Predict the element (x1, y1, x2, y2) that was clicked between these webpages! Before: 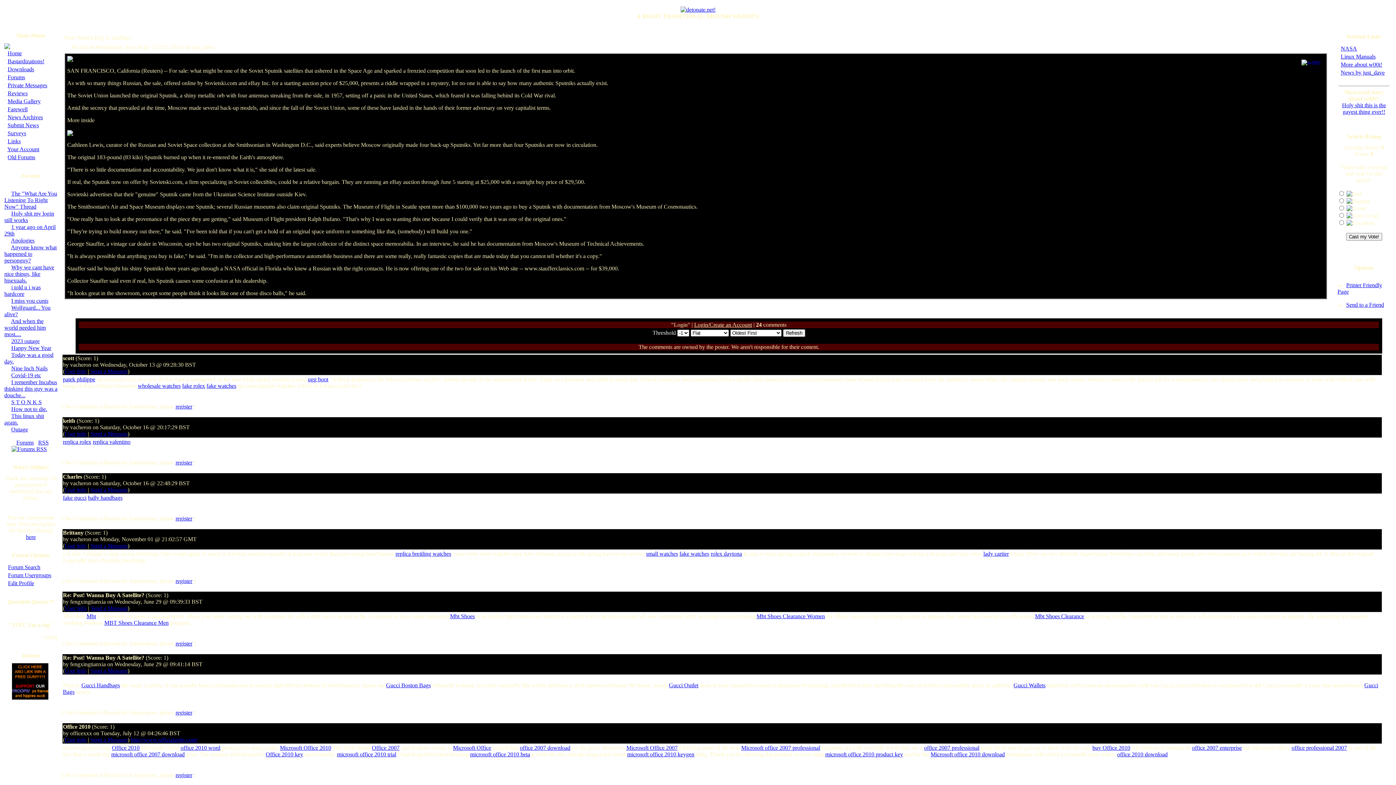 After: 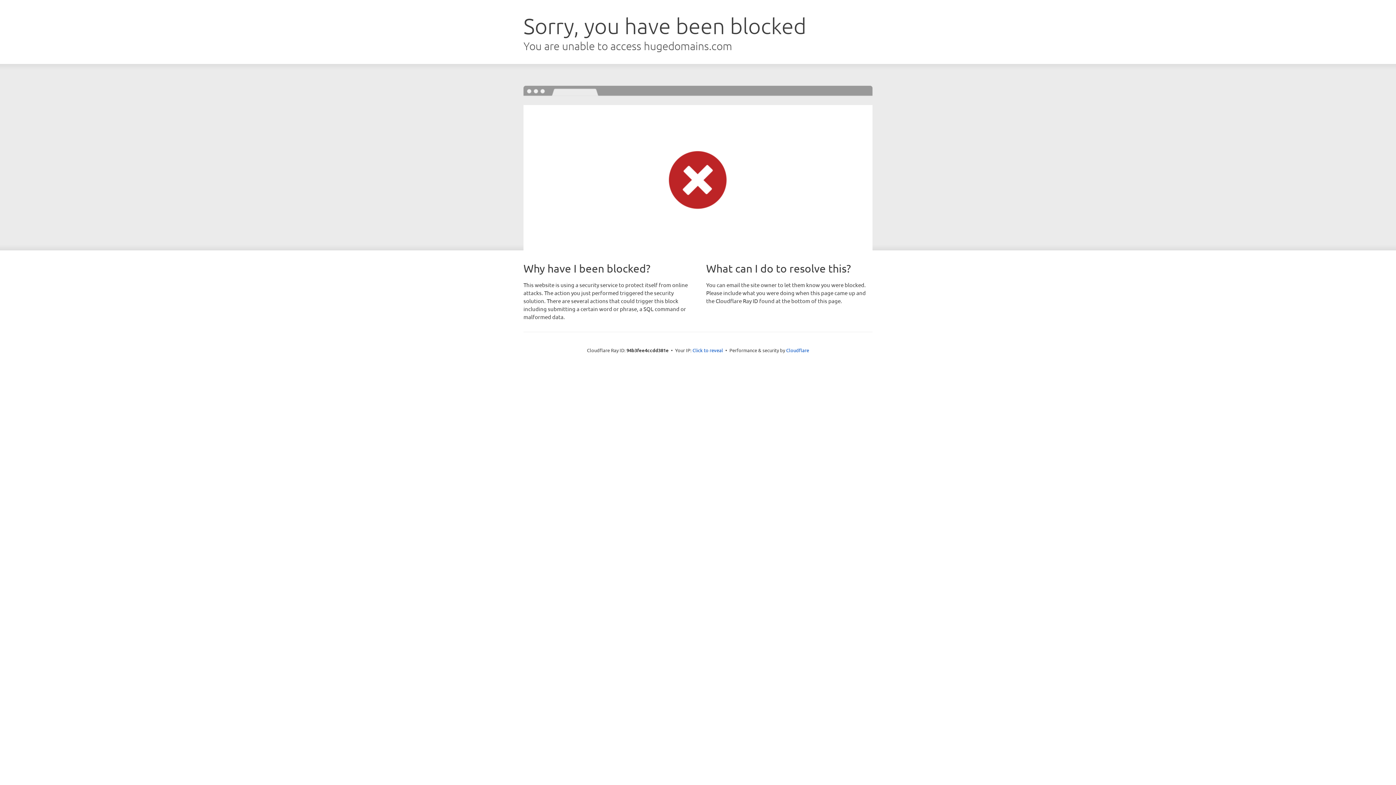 Action: label: replica breitling watches bbox: (395, 550, 451, 557)